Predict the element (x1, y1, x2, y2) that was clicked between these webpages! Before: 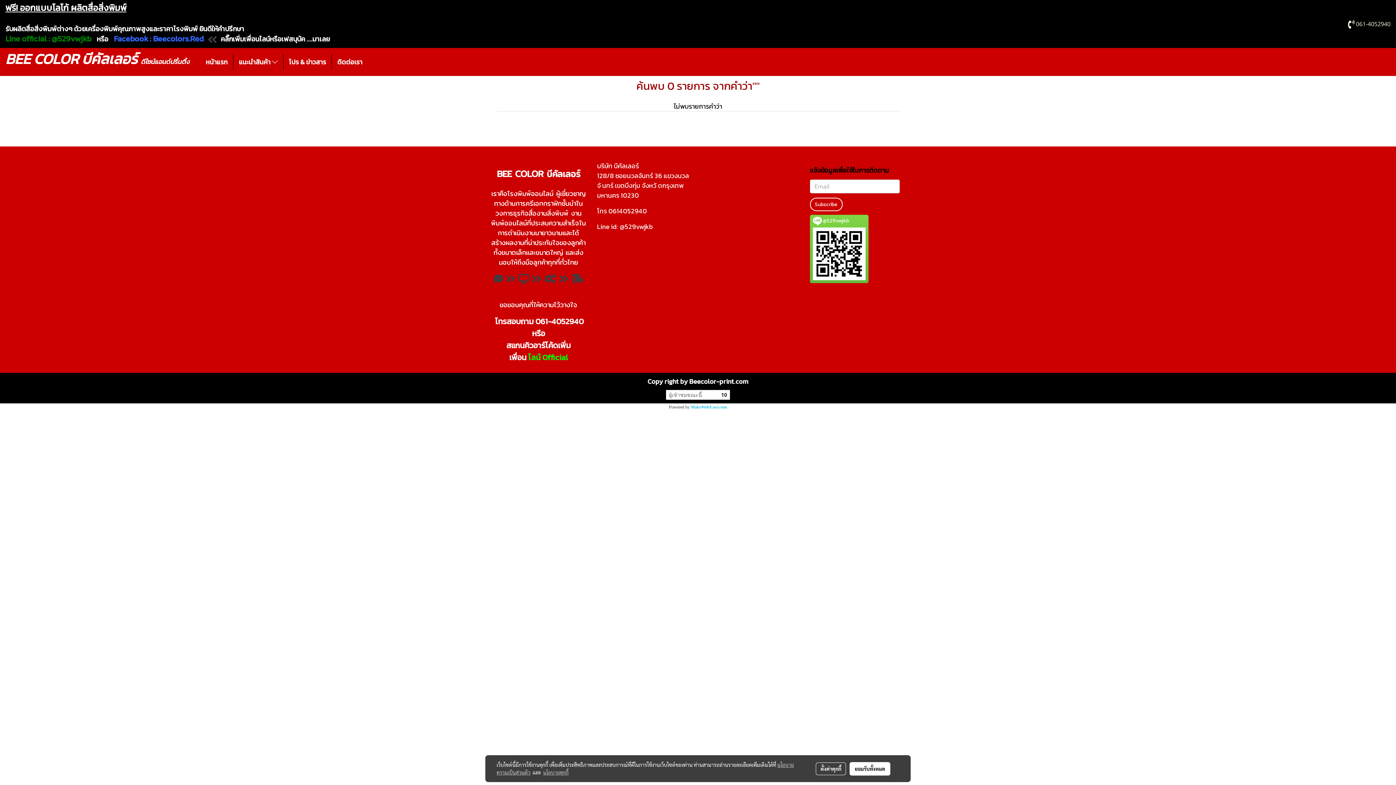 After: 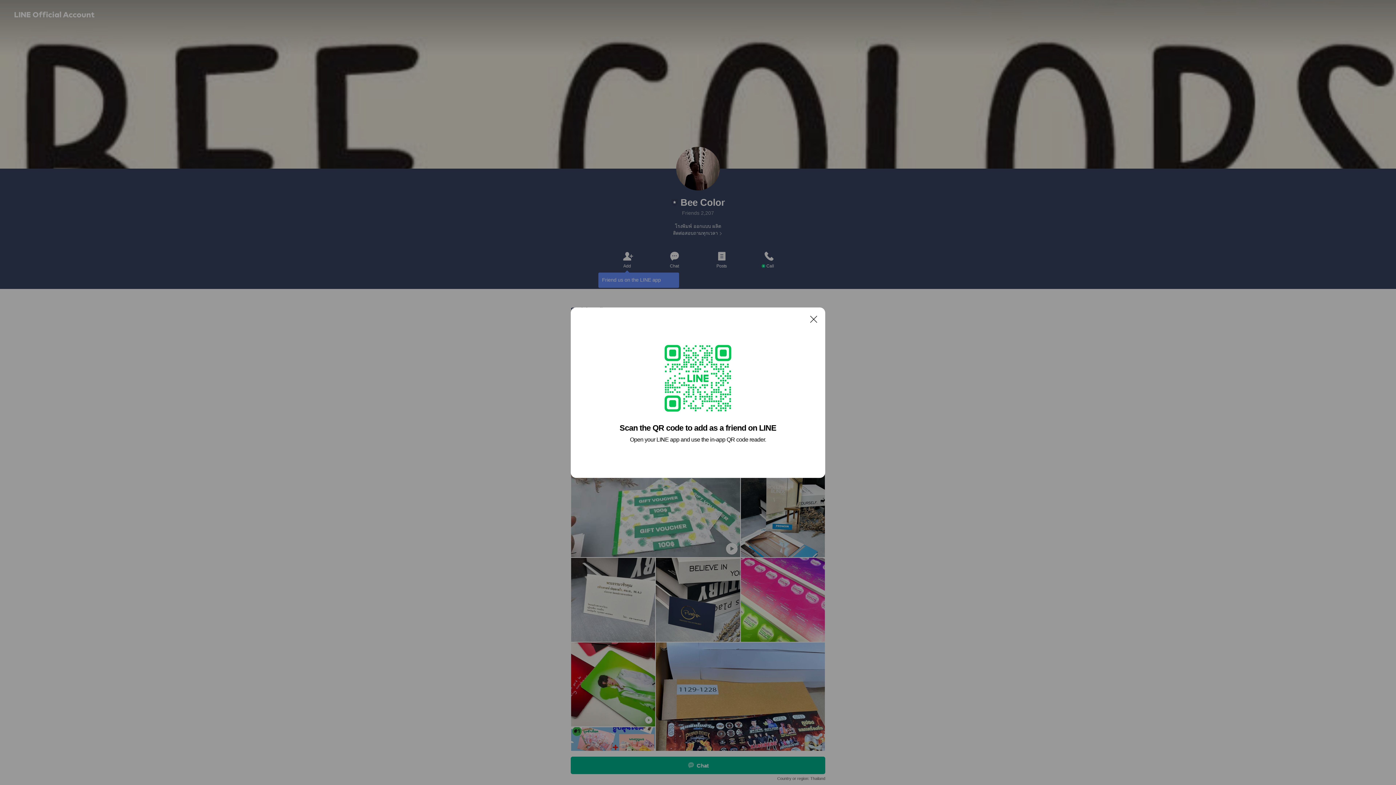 Action: bbox: (51, 32, 91, 44) label: @529vwjkb